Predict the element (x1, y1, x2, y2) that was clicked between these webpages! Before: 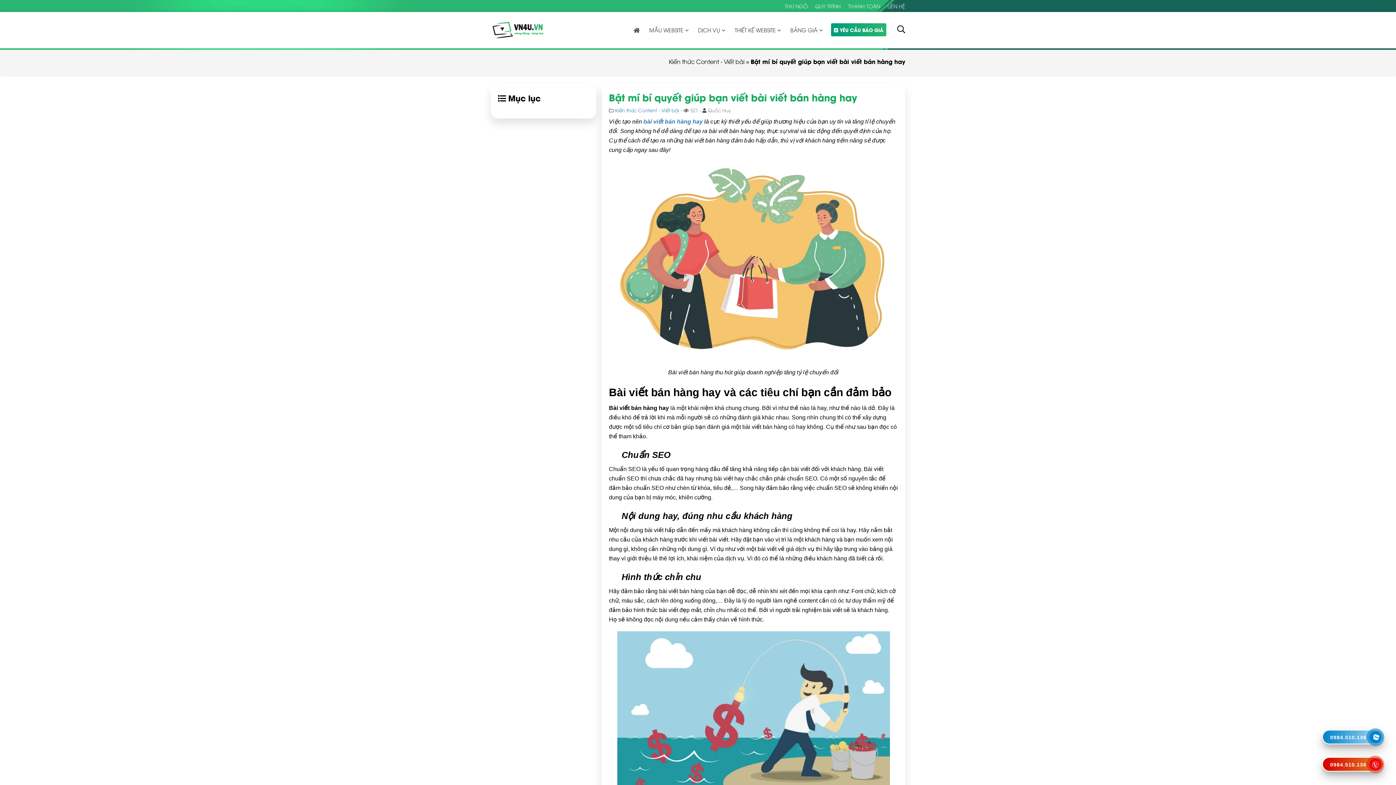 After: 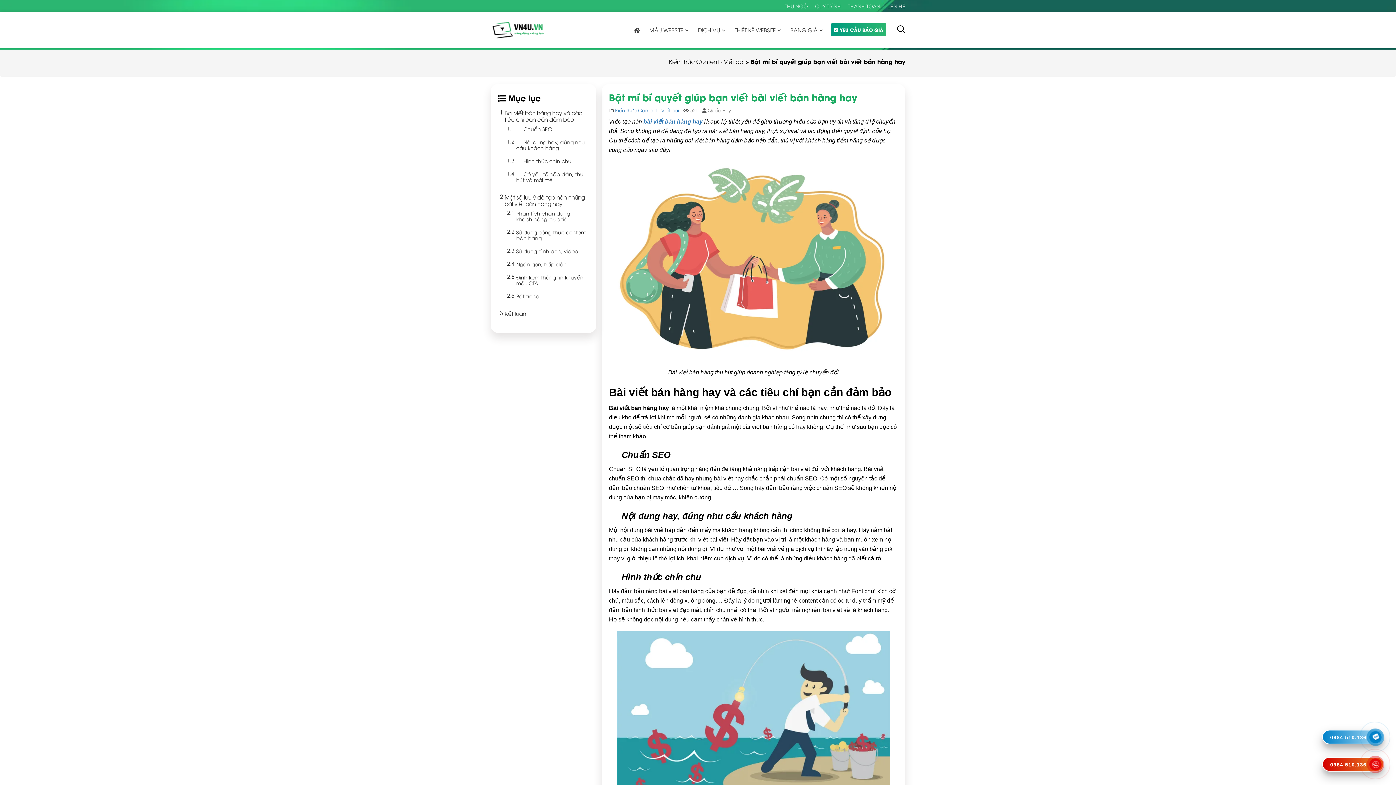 Action: bbox: (1326, 730, 1380, 744) label: 0984.510.136